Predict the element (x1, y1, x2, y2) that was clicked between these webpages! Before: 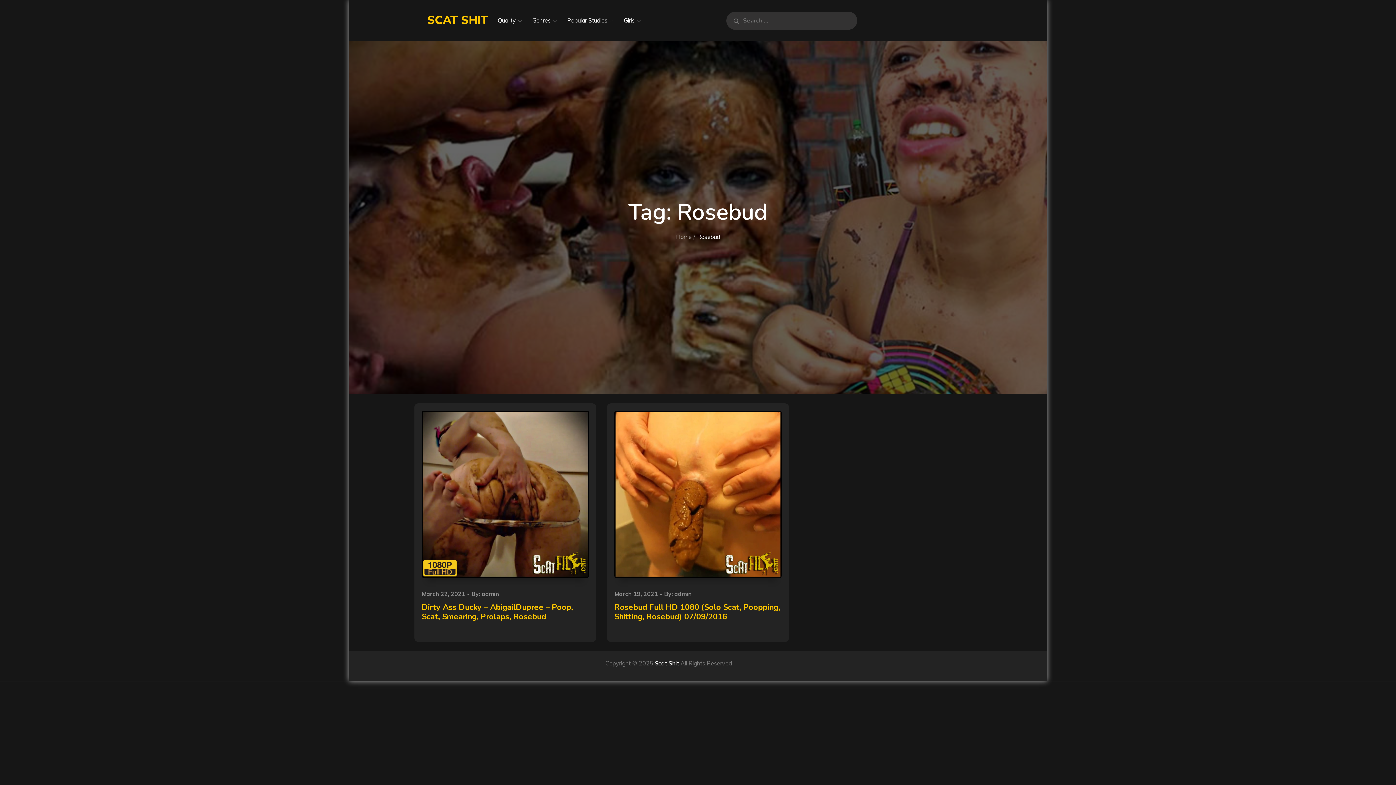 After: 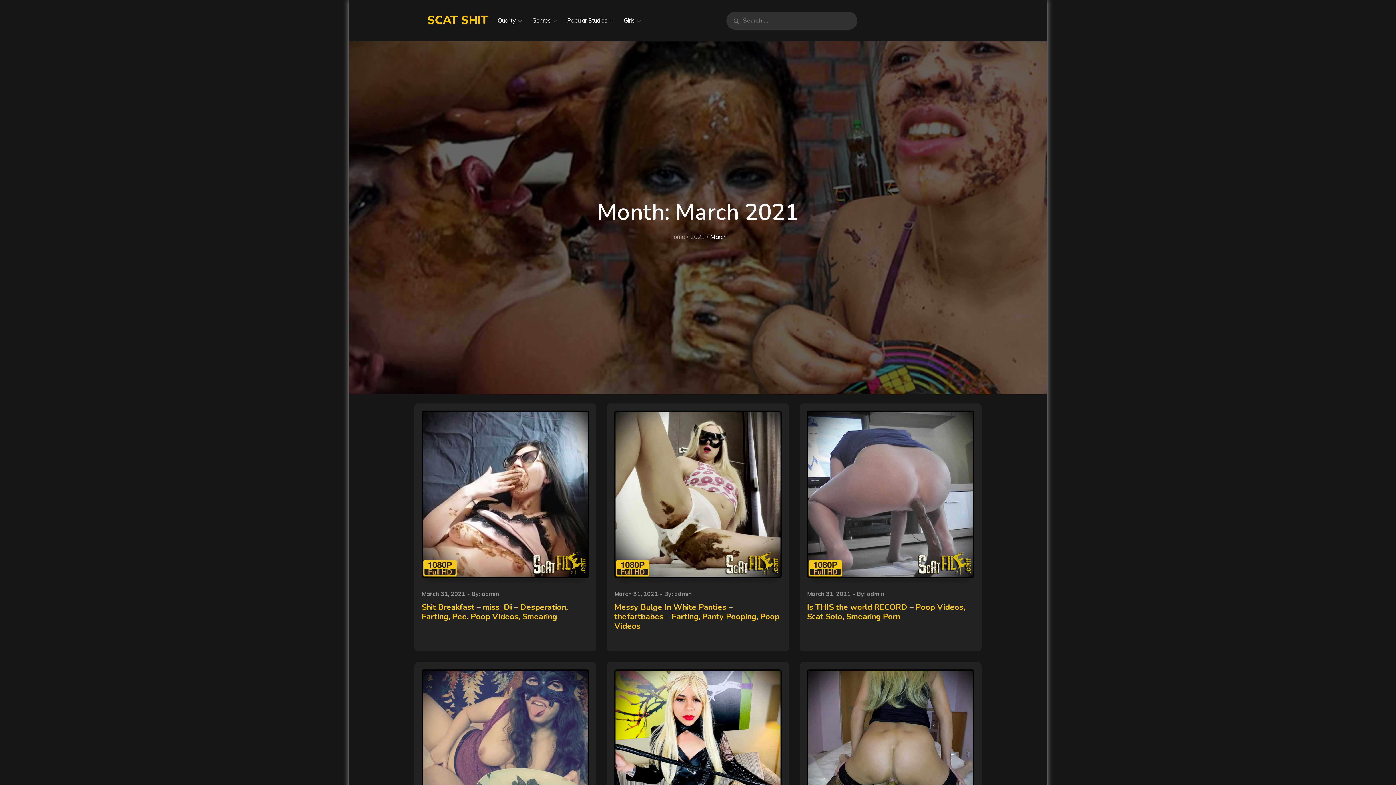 Action: bbox: (421, 589, 465, 599) label: March 22, 2021